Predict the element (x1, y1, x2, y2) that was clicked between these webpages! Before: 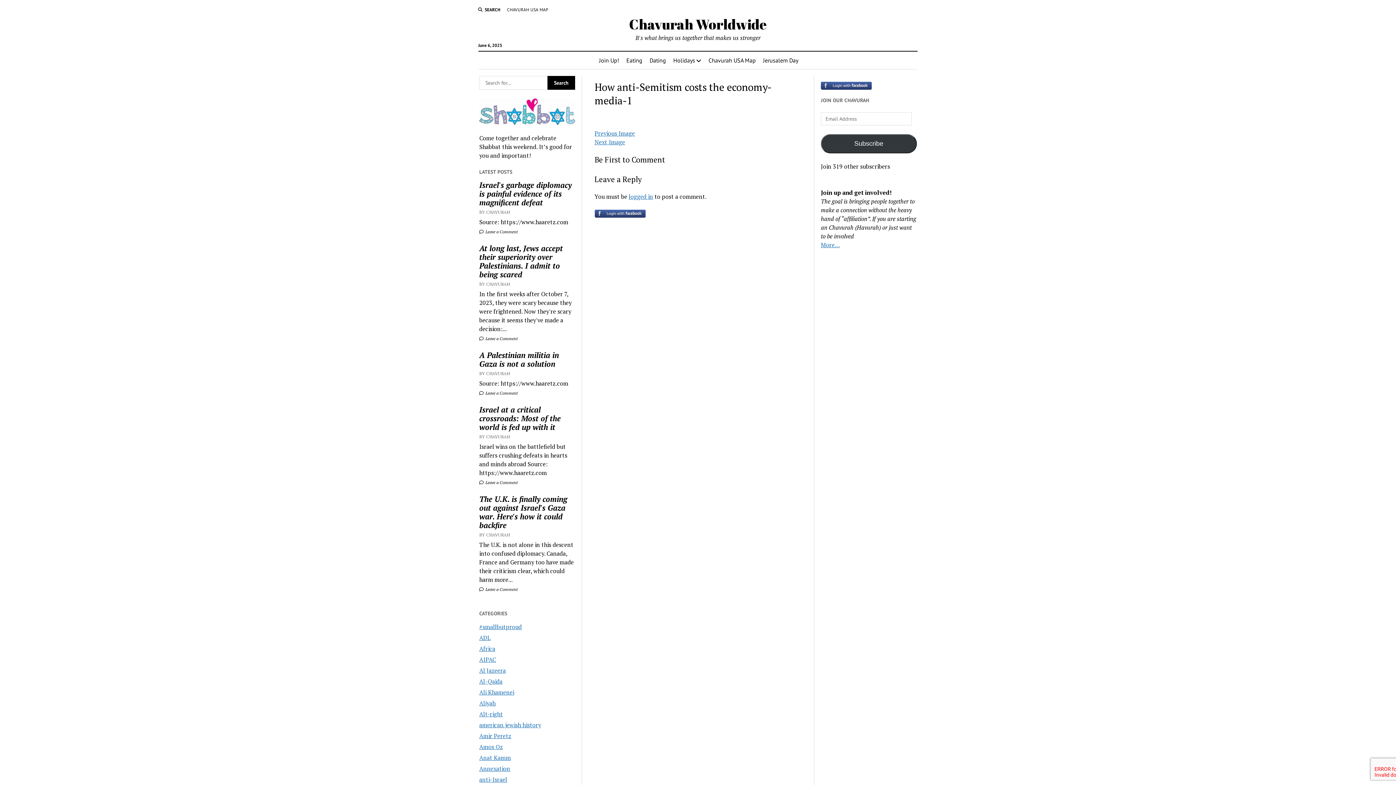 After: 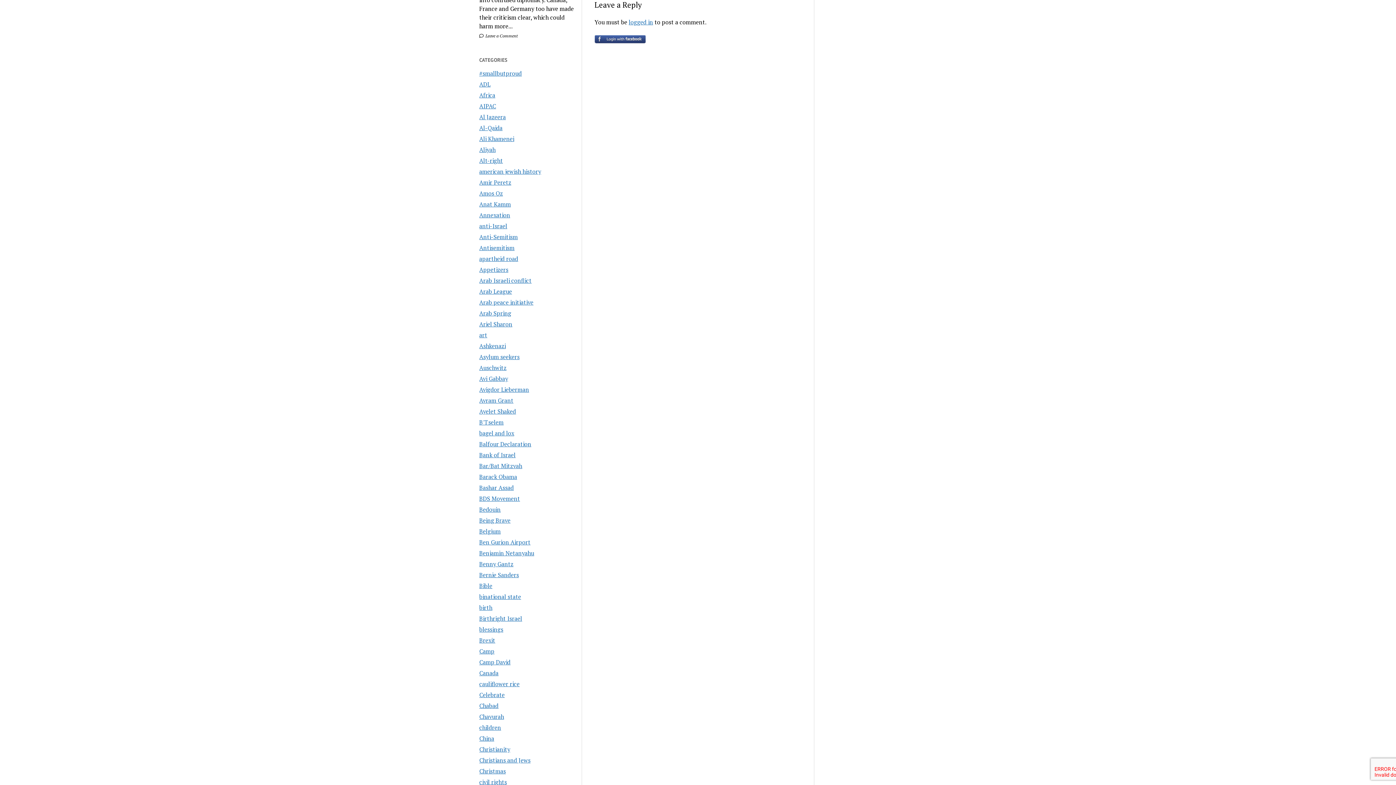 Action: bbox: (479, 229, 517, 234) label:  Leave a Comment